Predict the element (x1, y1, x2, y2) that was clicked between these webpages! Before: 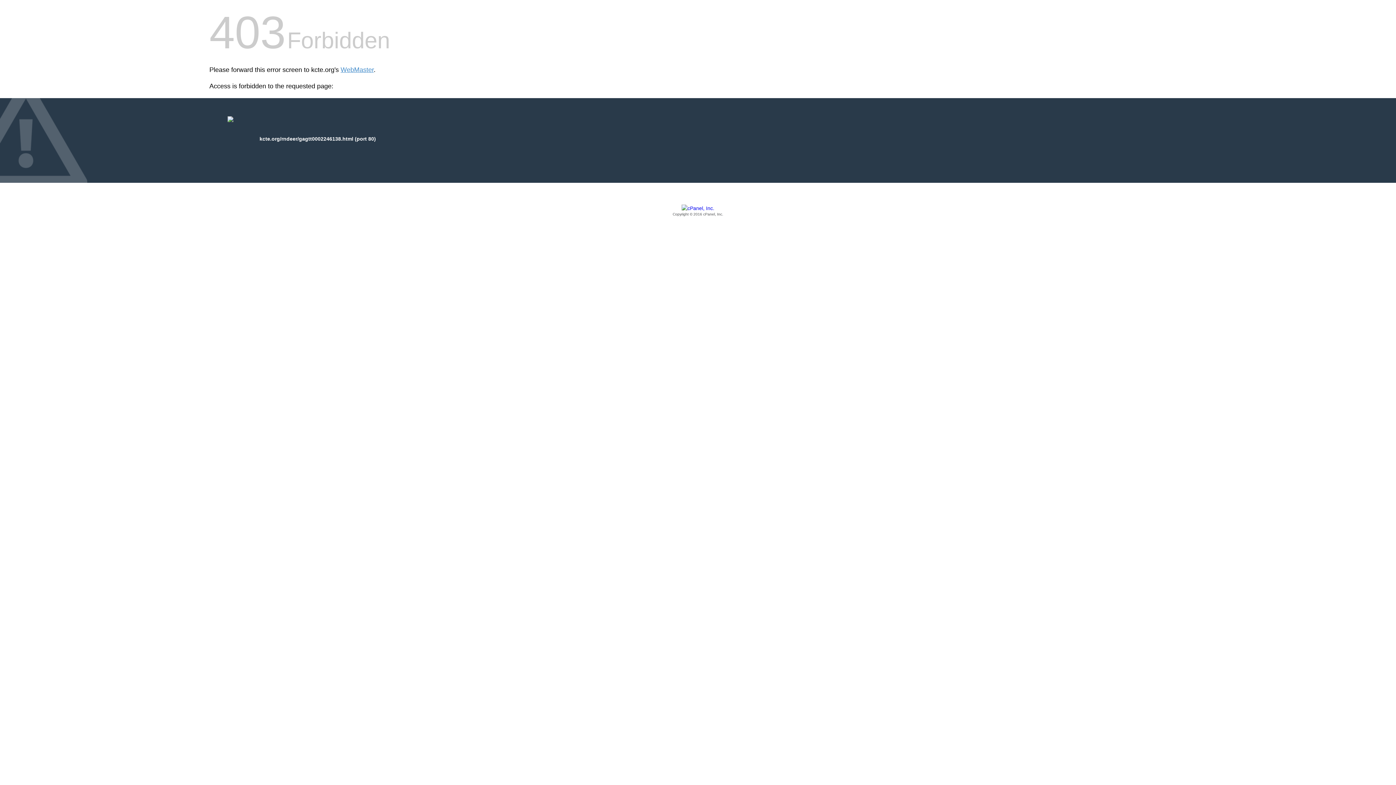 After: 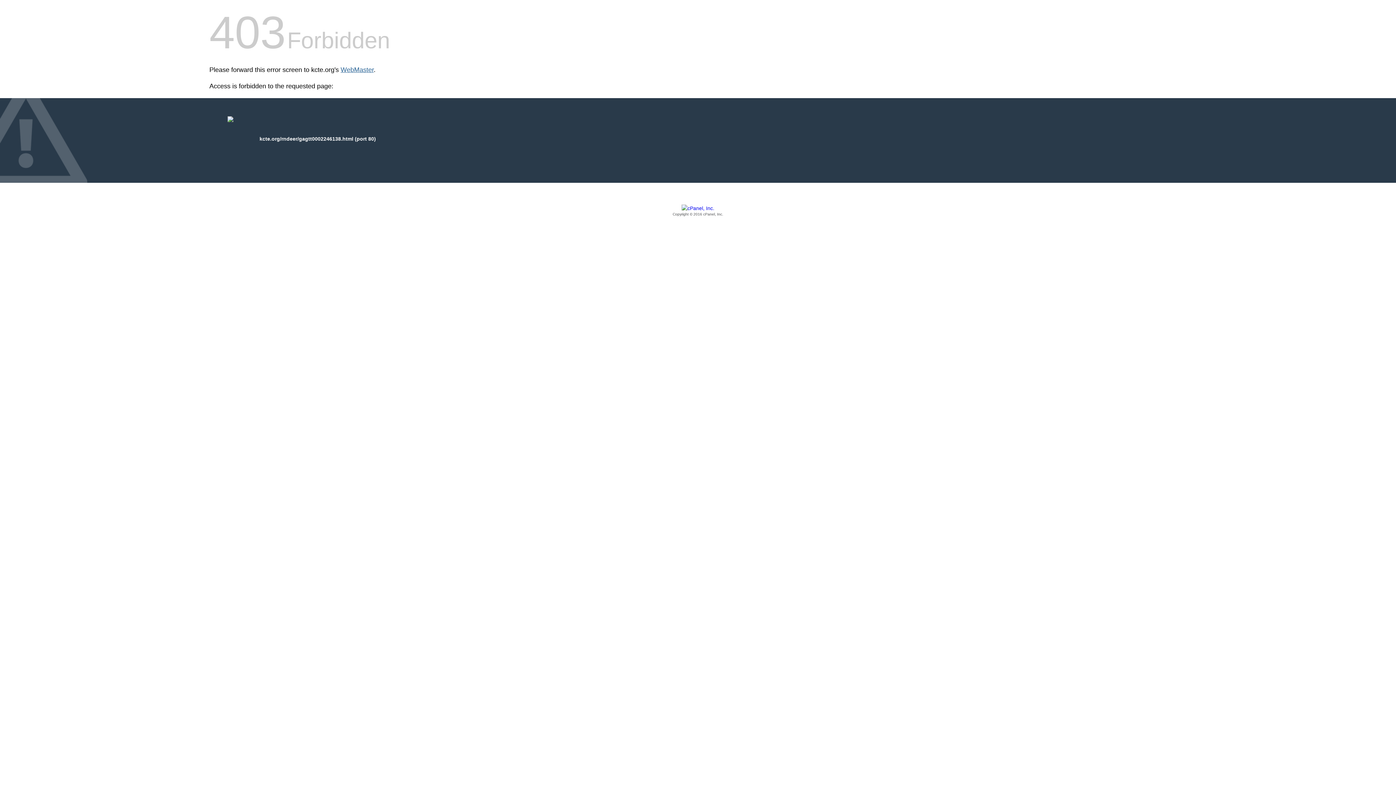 Action: label: WebMaster bbox: (340, 66, 373, 73)